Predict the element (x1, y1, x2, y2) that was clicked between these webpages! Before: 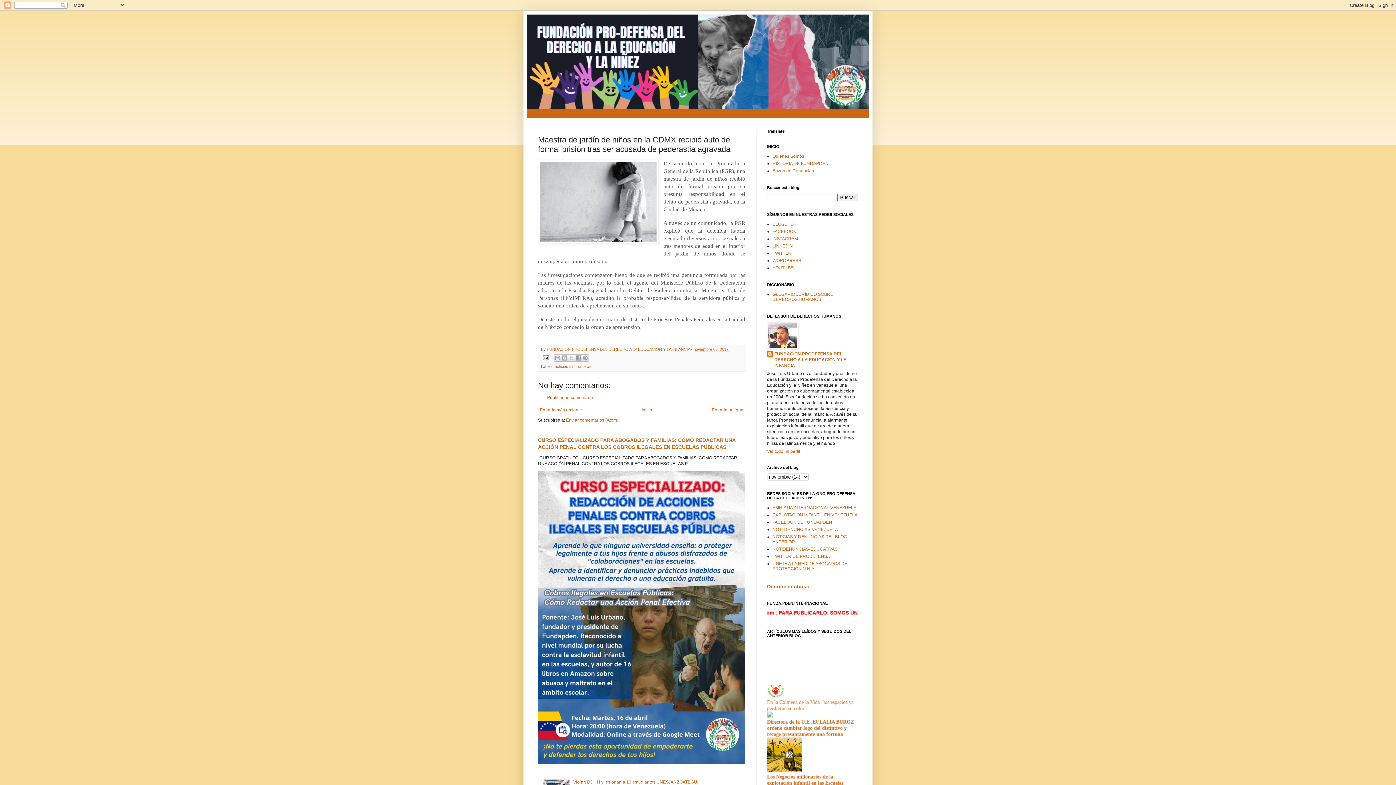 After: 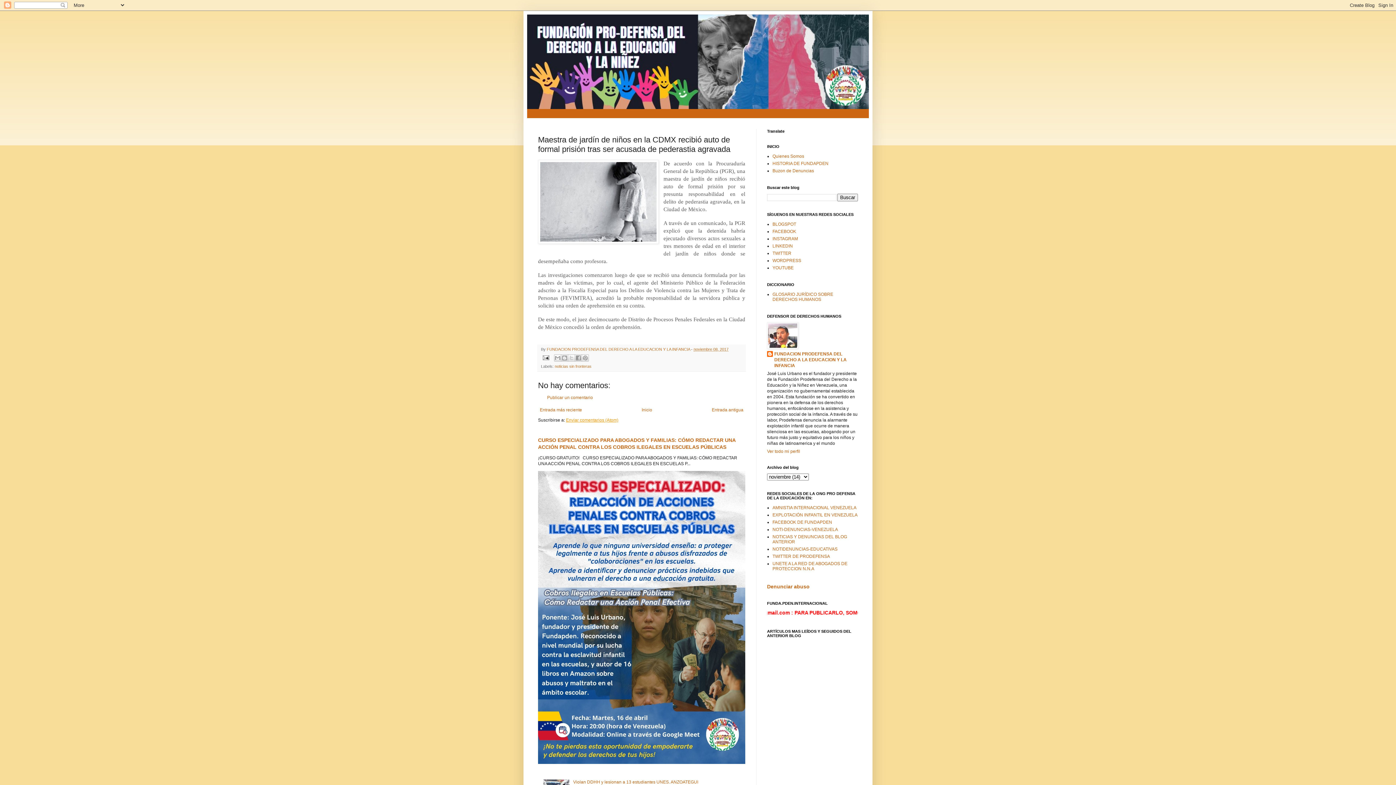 Action: label: Enviar comentarios (Atom) bbox: (566, 417, 618, 422)